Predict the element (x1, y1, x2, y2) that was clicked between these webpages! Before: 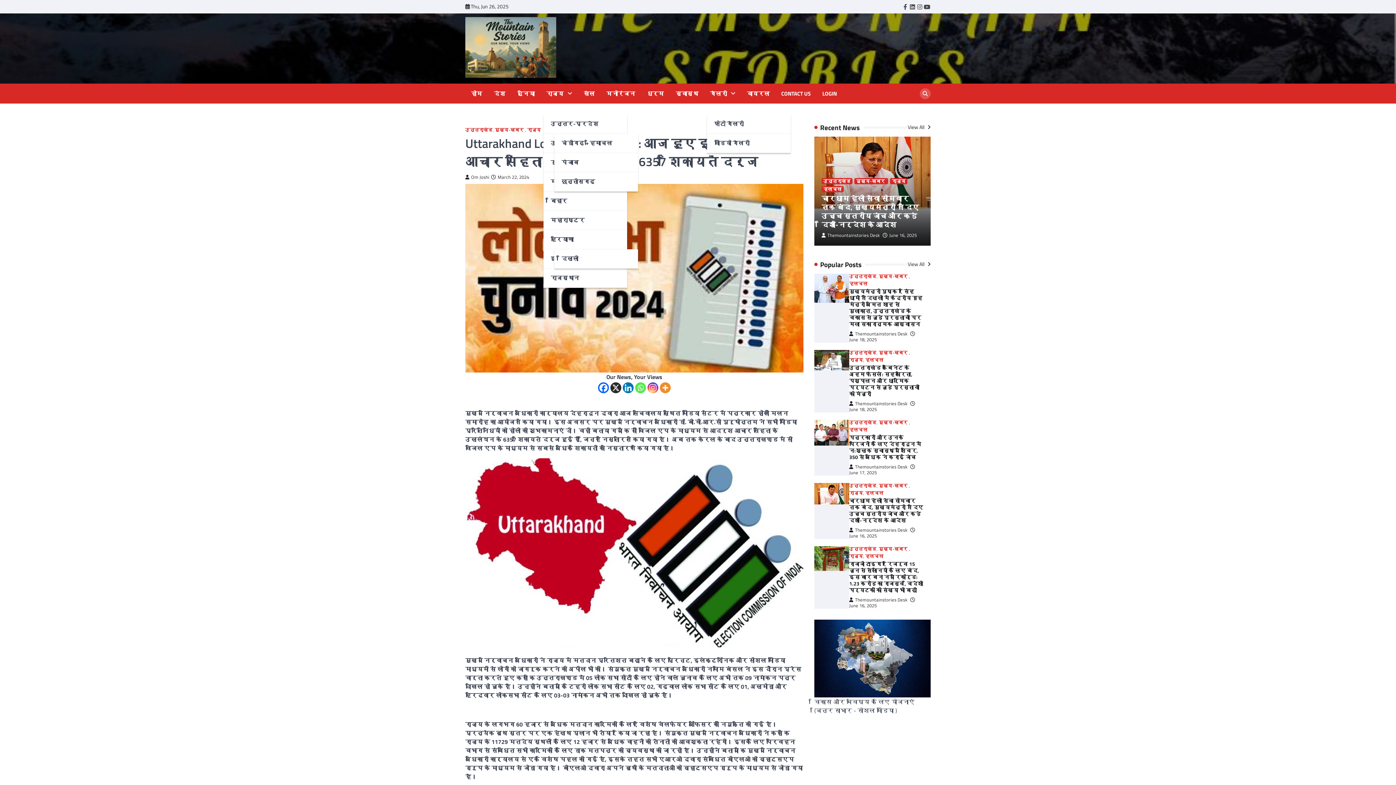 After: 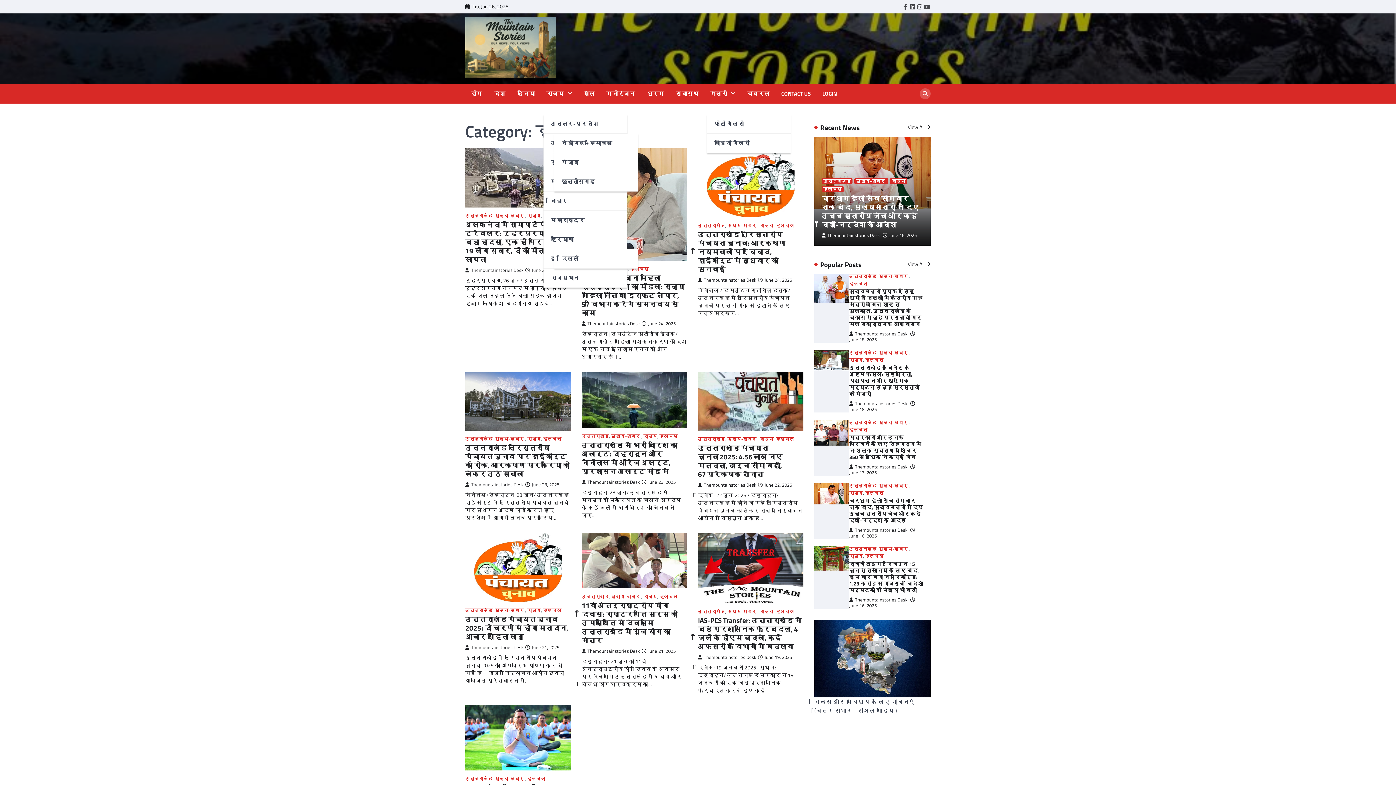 Action: label: हलचल bbox: (865, 490, 884, 496)